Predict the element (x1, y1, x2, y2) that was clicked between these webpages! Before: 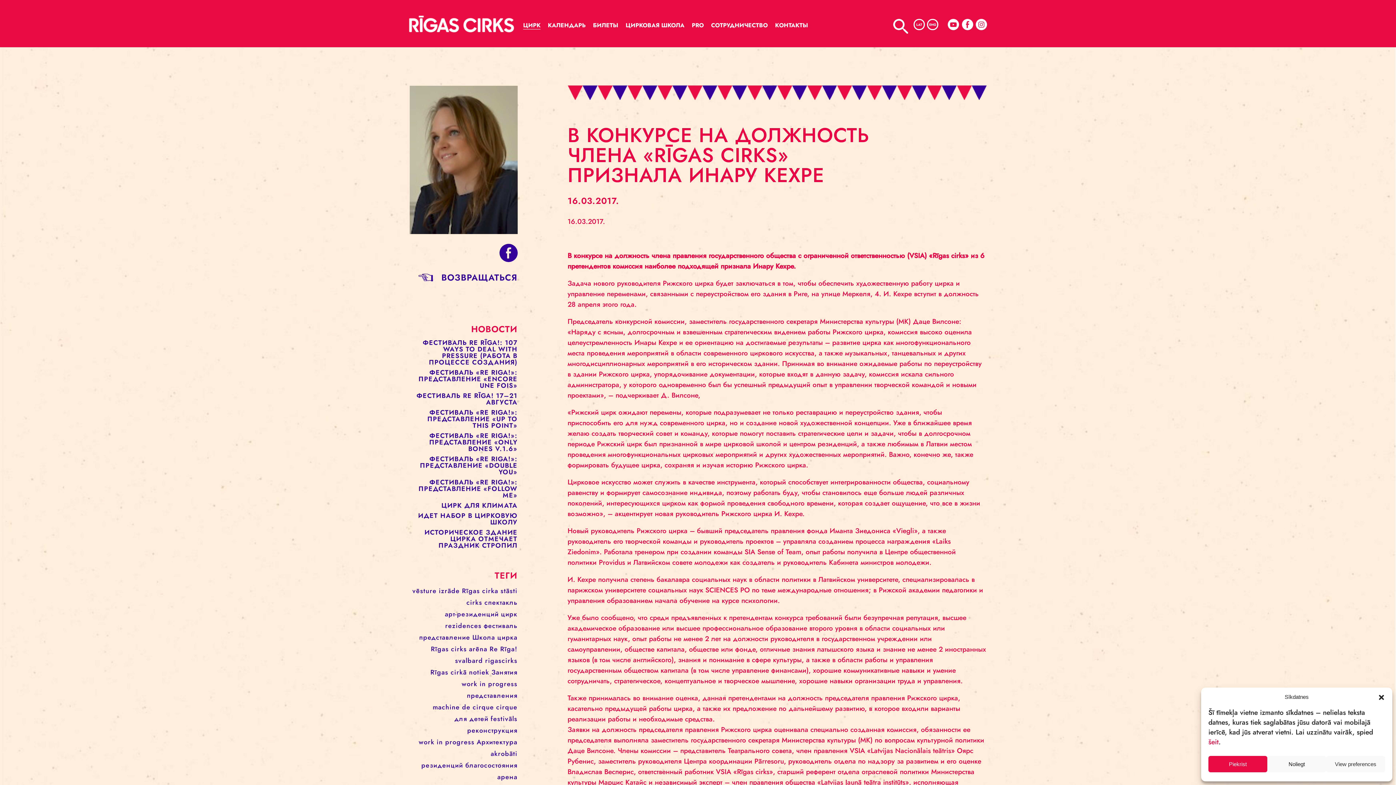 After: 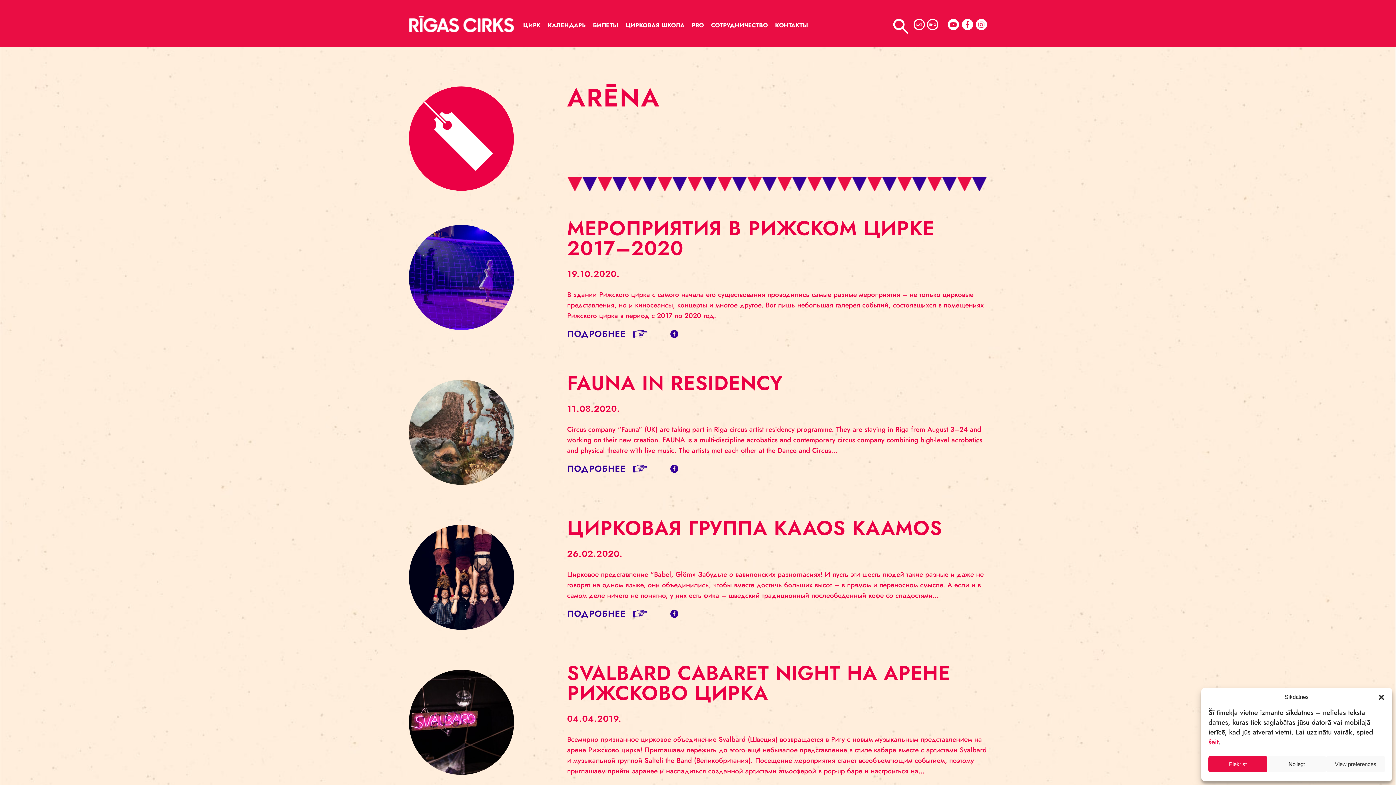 Action: bbox: (495, 772, 517, 782) label: арена